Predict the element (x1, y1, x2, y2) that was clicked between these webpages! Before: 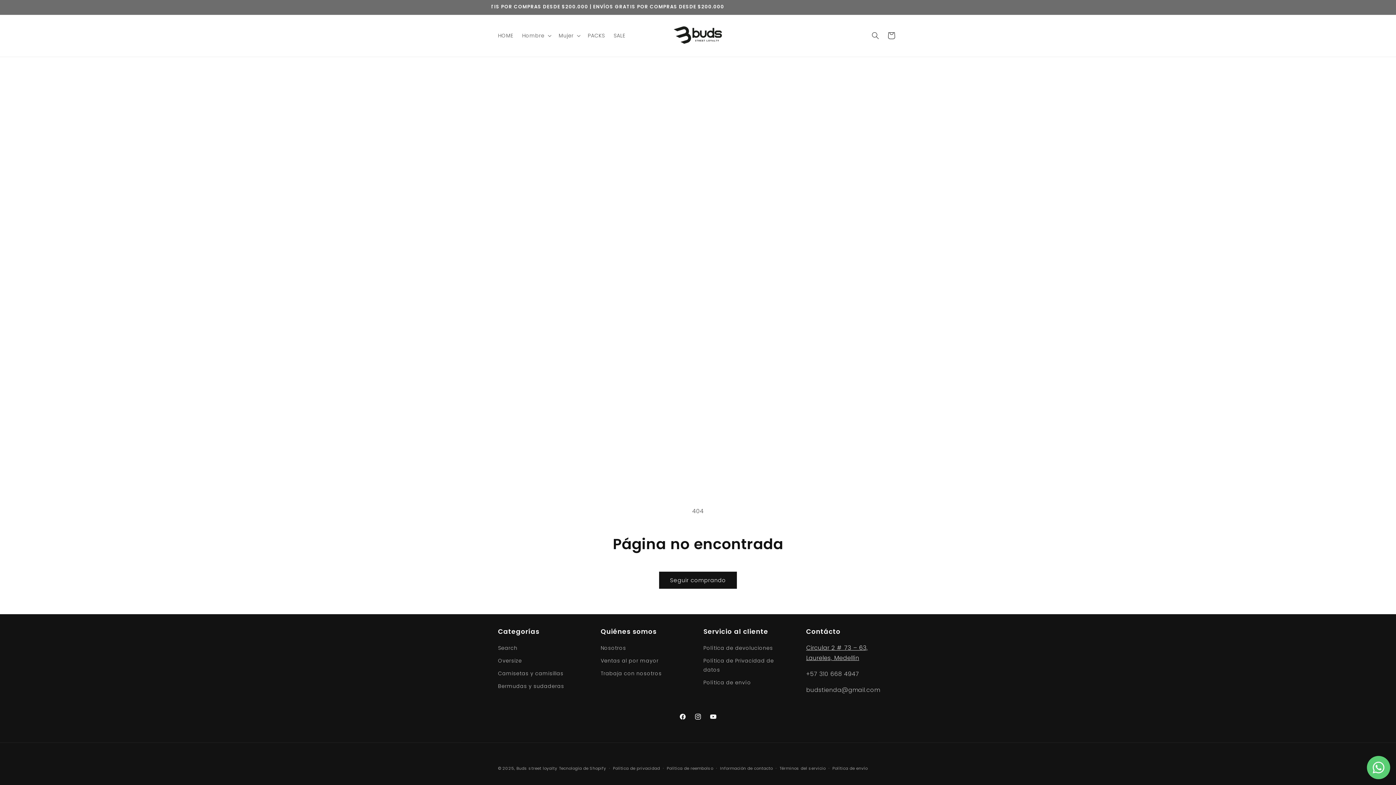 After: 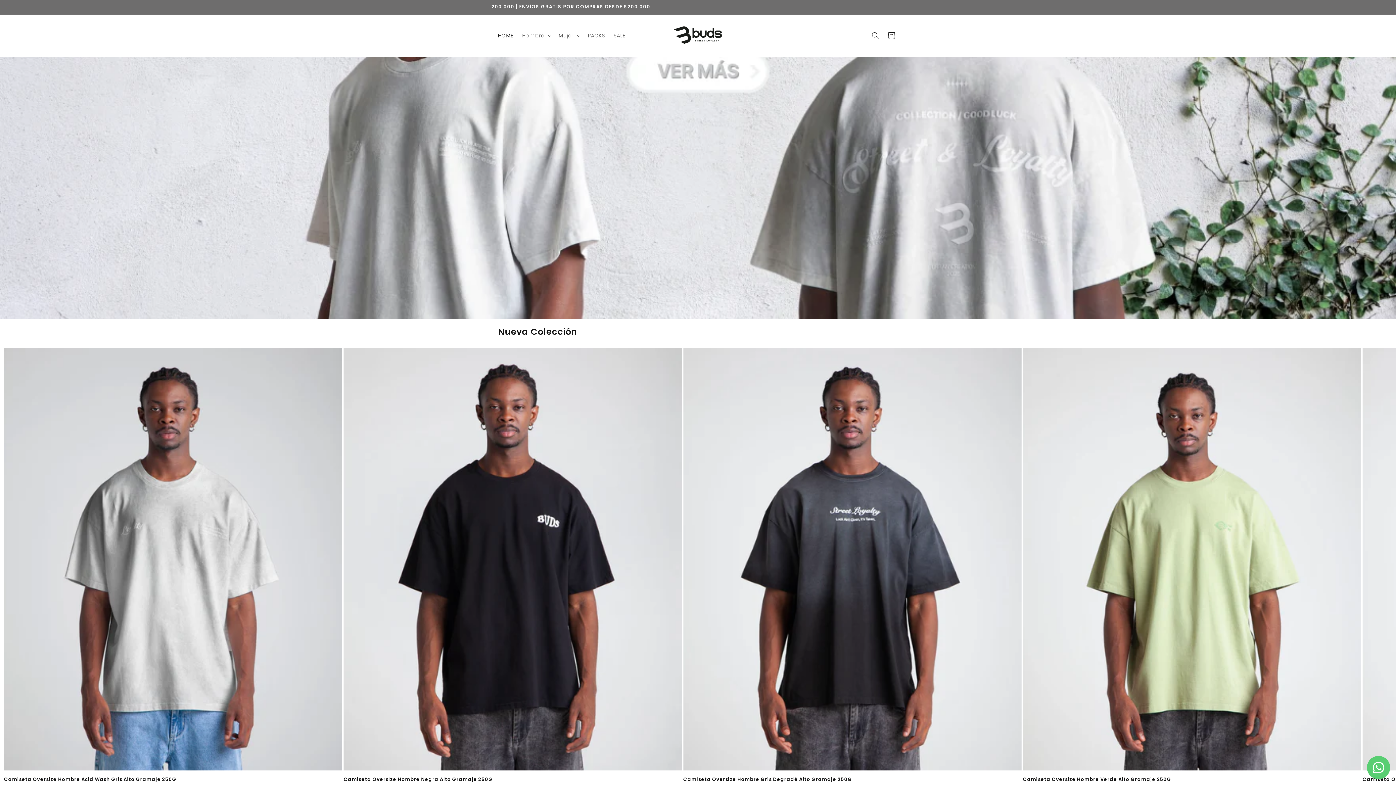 Action: label: Política de envío bbox: (703, 676, 751, 689)